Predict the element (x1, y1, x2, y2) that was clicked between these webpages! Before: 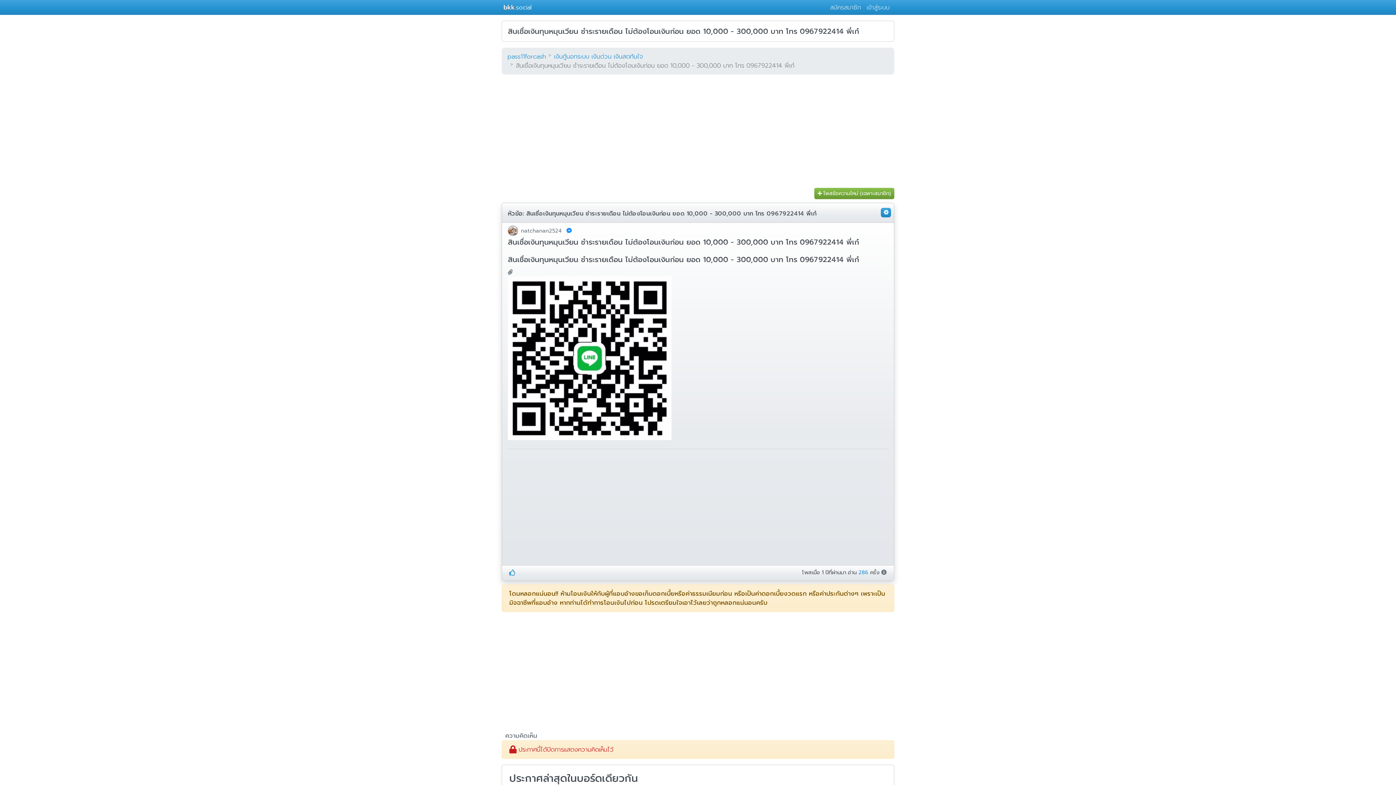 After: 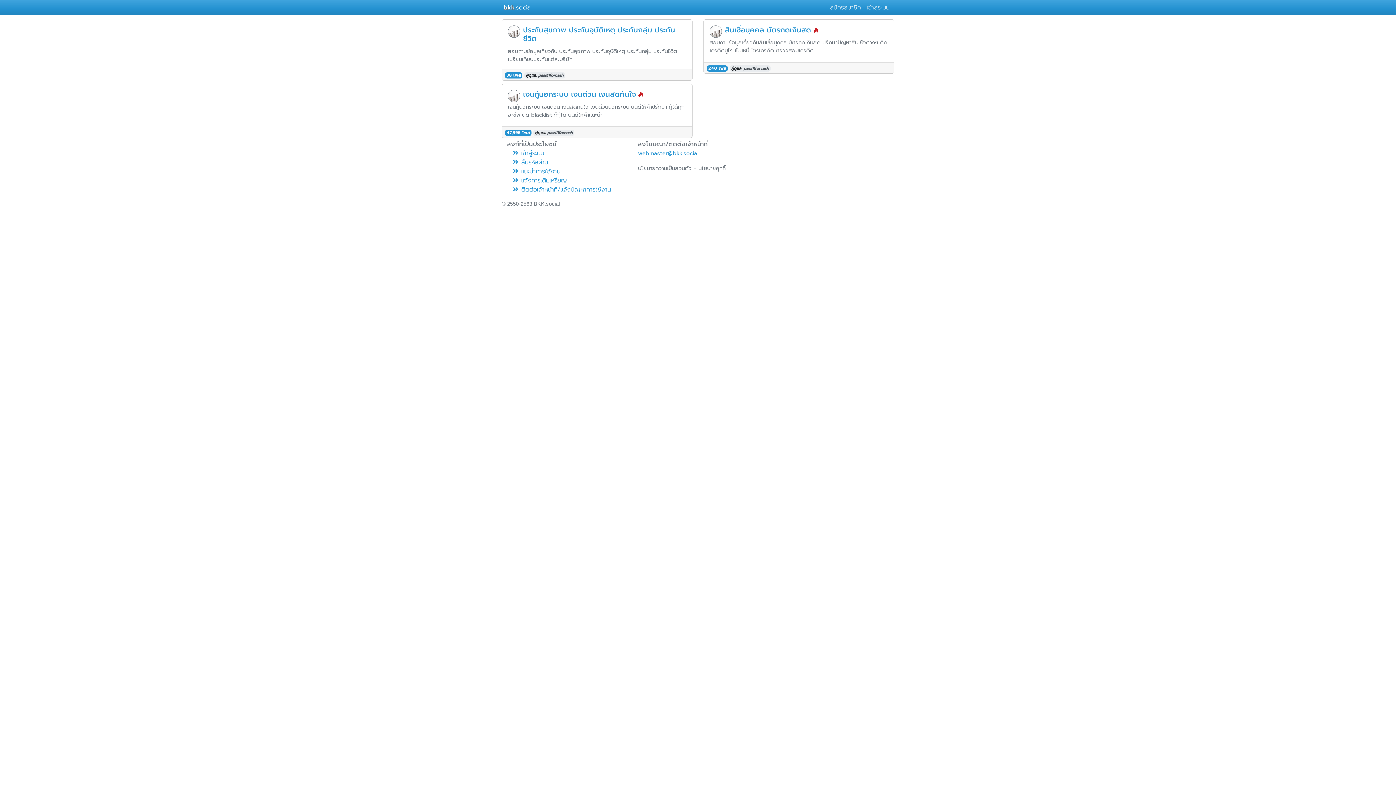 Action: label: pass11forcash bbox: (507, 52, 545, 61)